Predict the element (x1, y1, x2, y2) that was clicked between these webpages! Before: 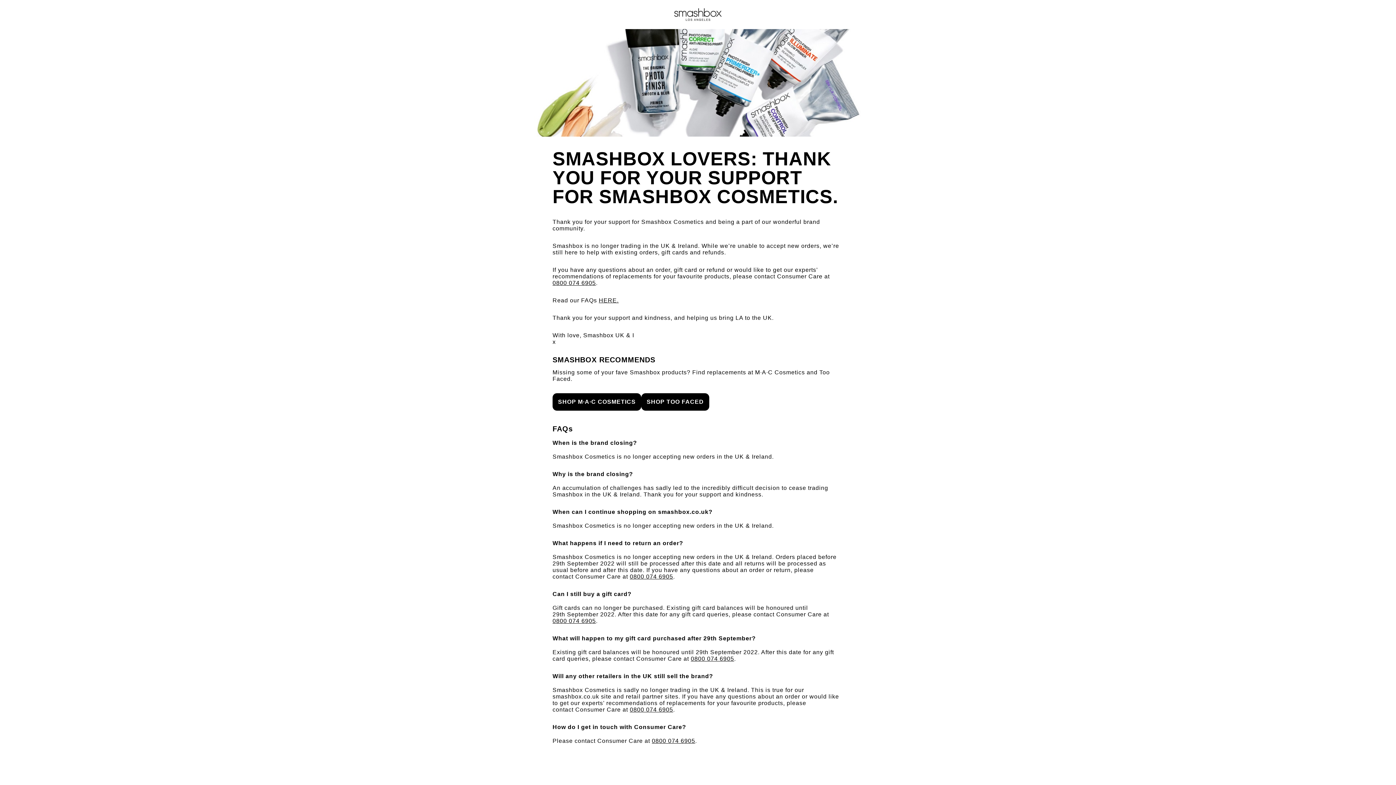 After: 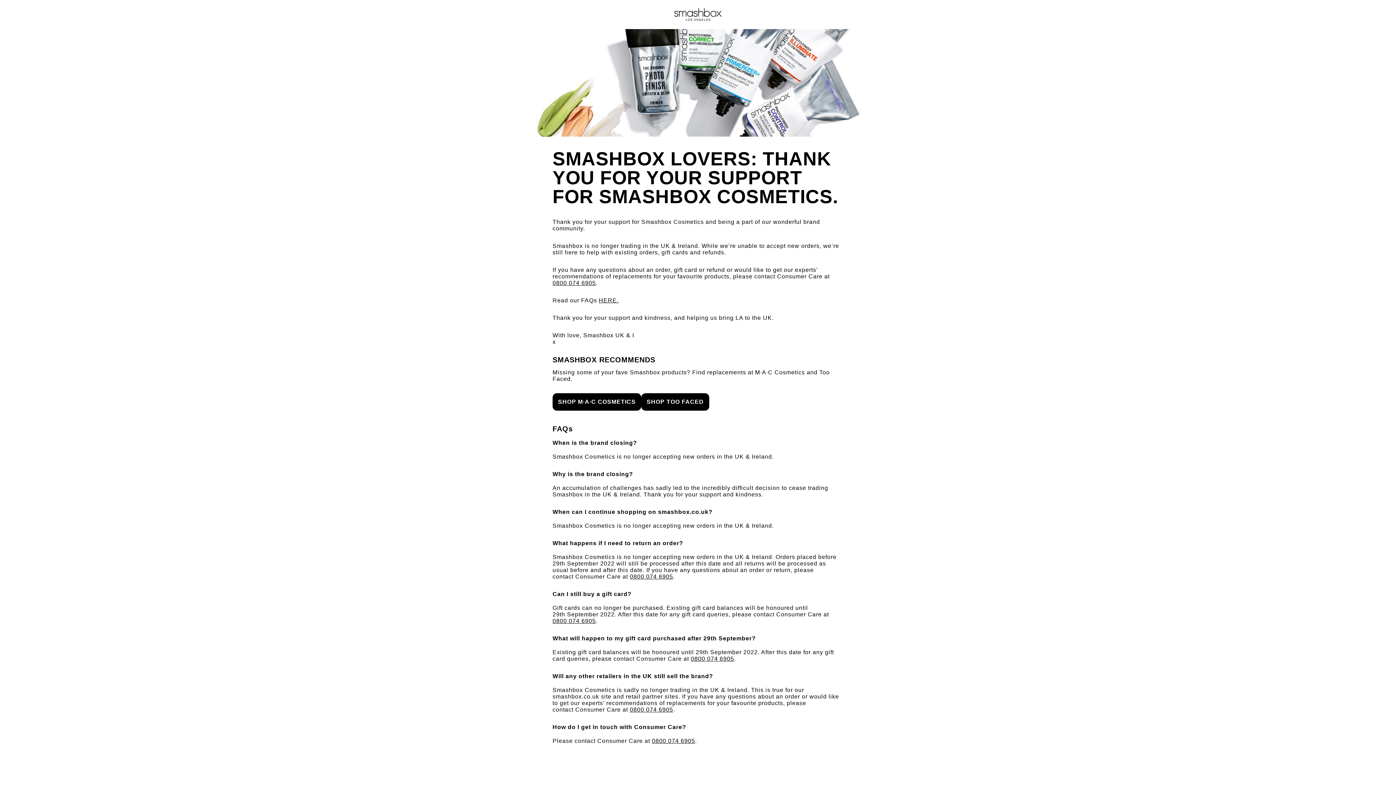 Action: label: 0800 074 6905 bbox: (691, 656, 734, 662)